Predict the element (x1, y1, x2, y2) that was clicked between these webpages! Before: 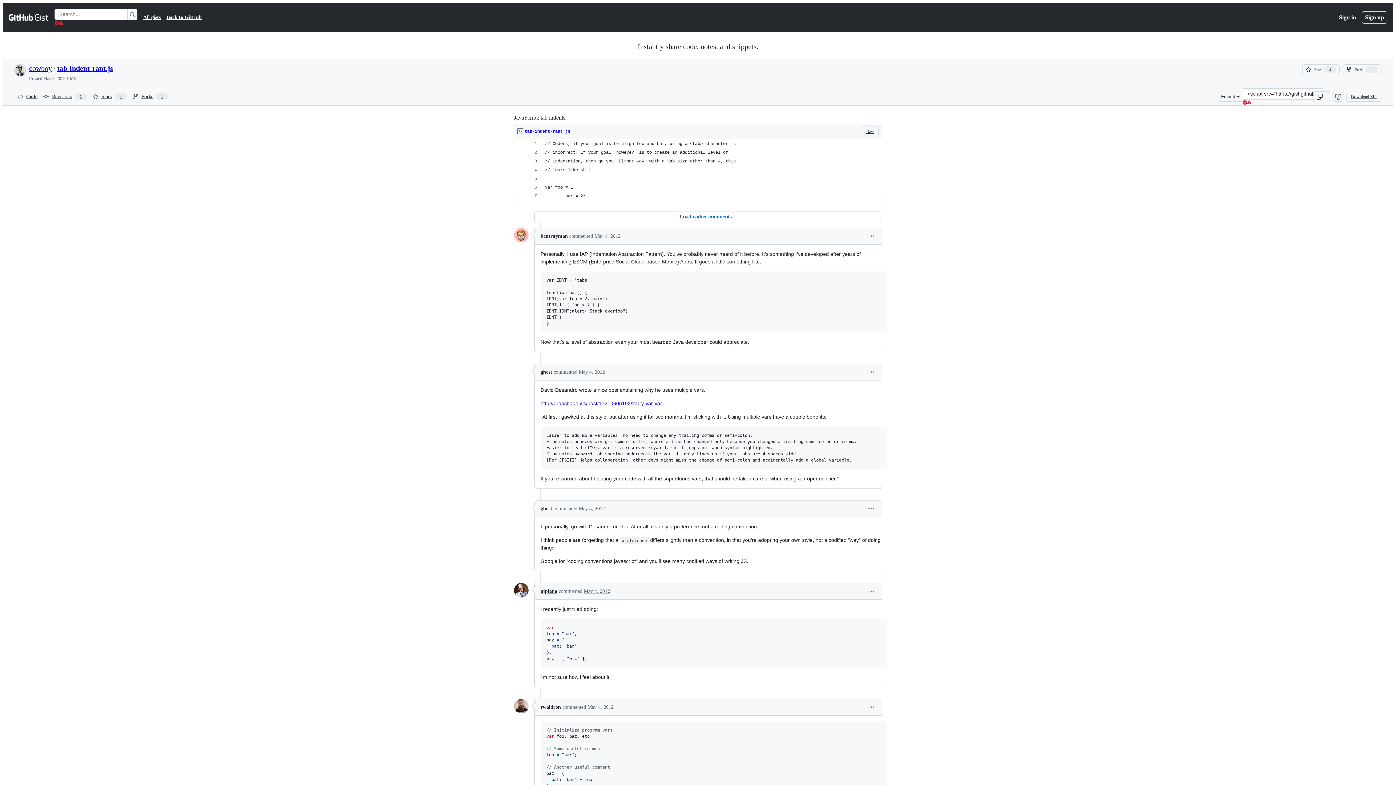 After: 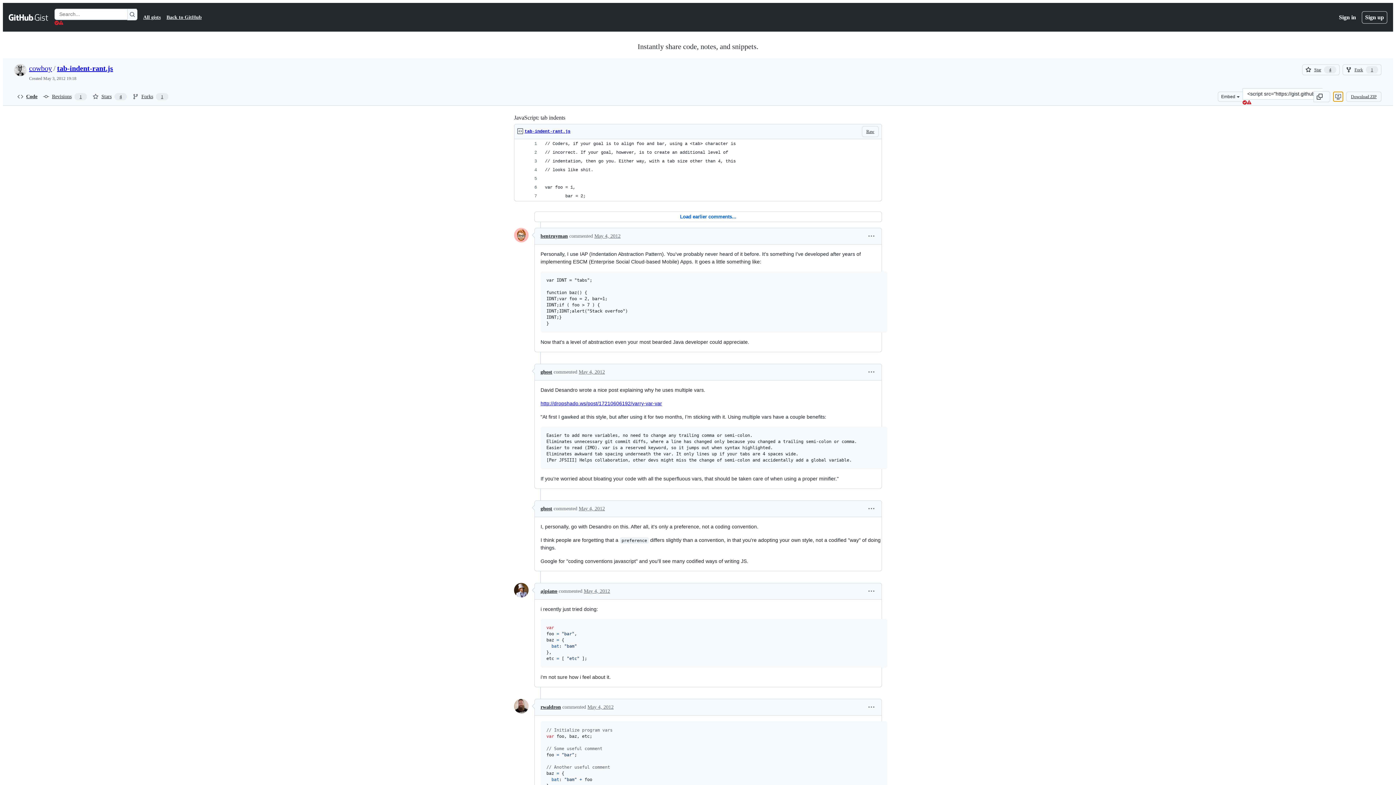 Action: bbox: (1333, 91, 1343, 101)